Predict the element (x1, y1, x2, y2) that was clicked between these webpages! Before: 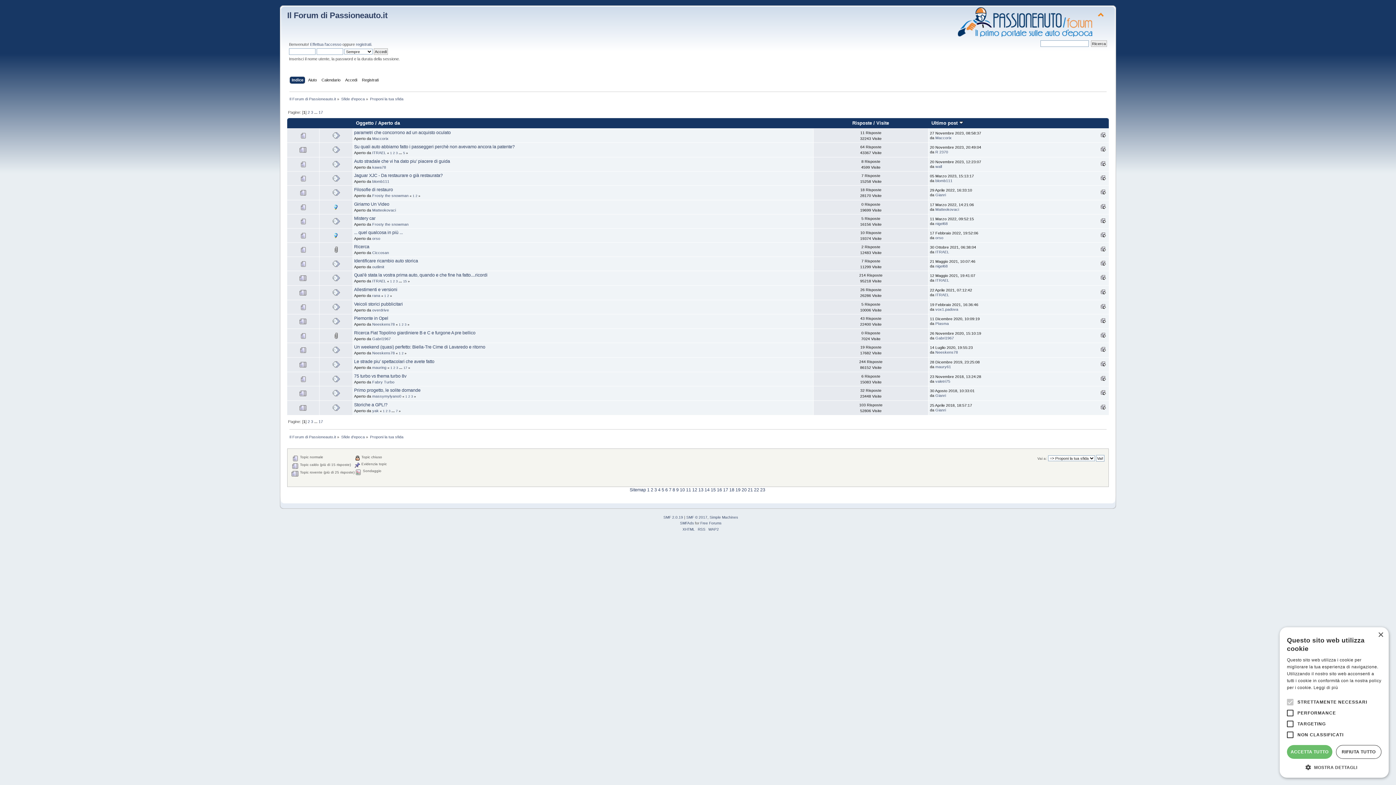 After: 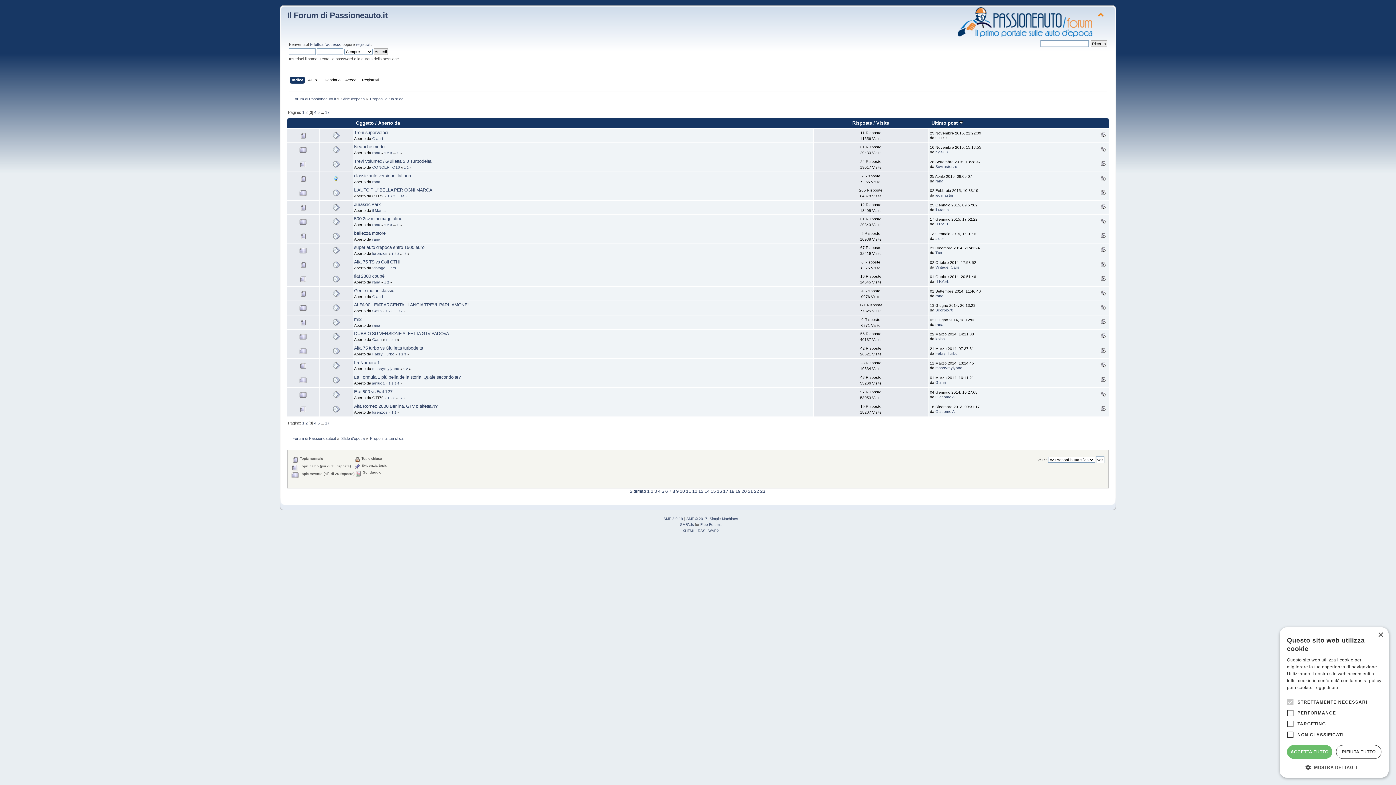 Action: label: 3 bbox: (310, 419, 313, 423)